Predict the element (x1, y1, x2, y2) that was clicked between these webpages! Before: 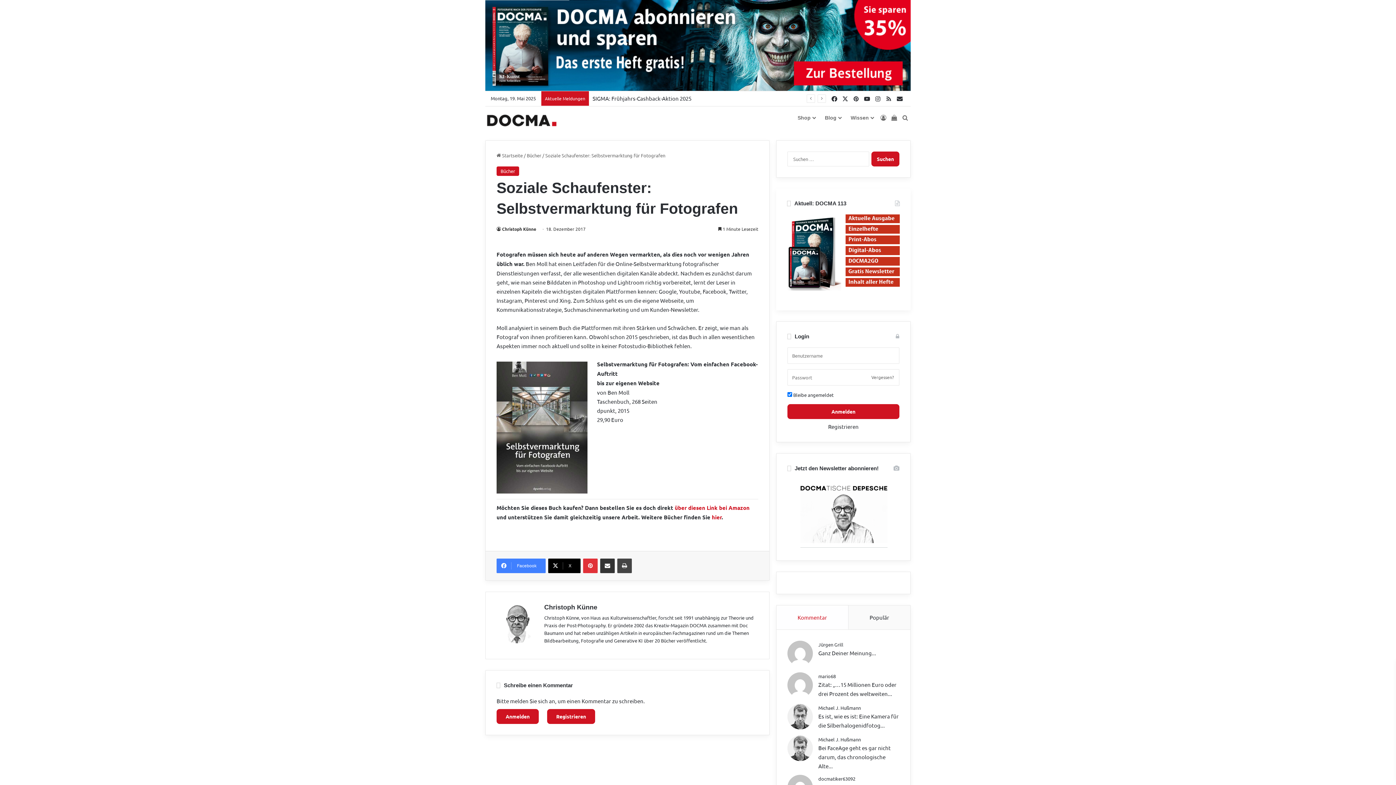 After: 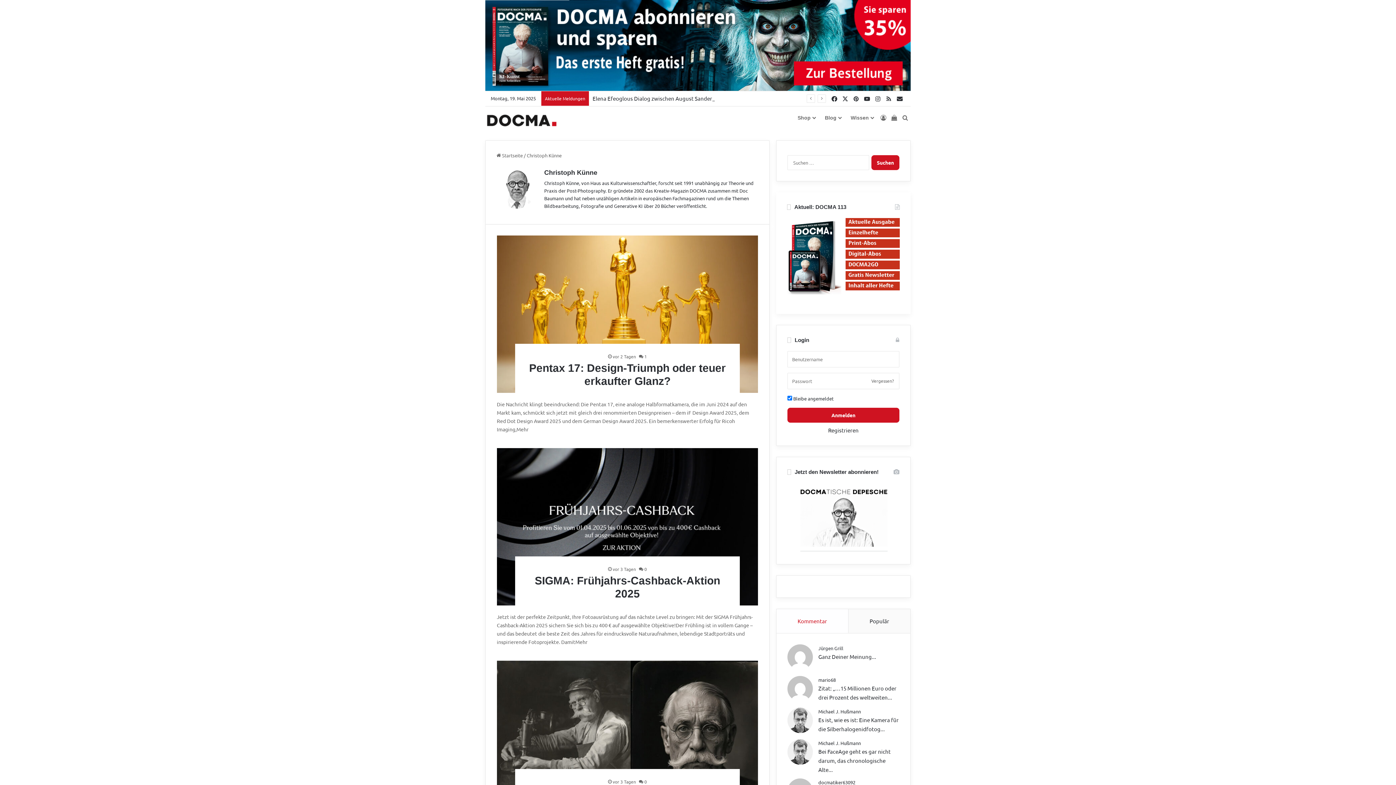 Action: bbox: (496, 638, 537, 644)